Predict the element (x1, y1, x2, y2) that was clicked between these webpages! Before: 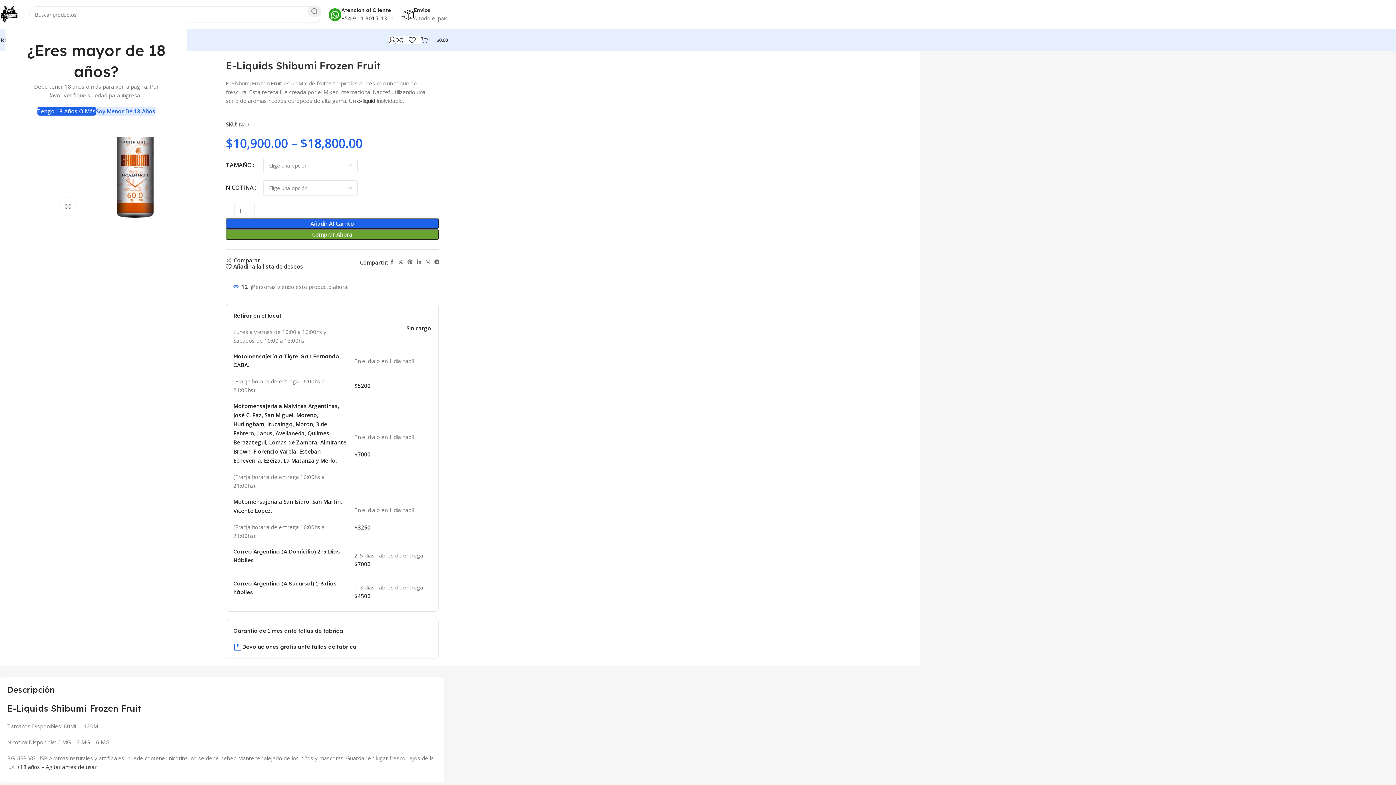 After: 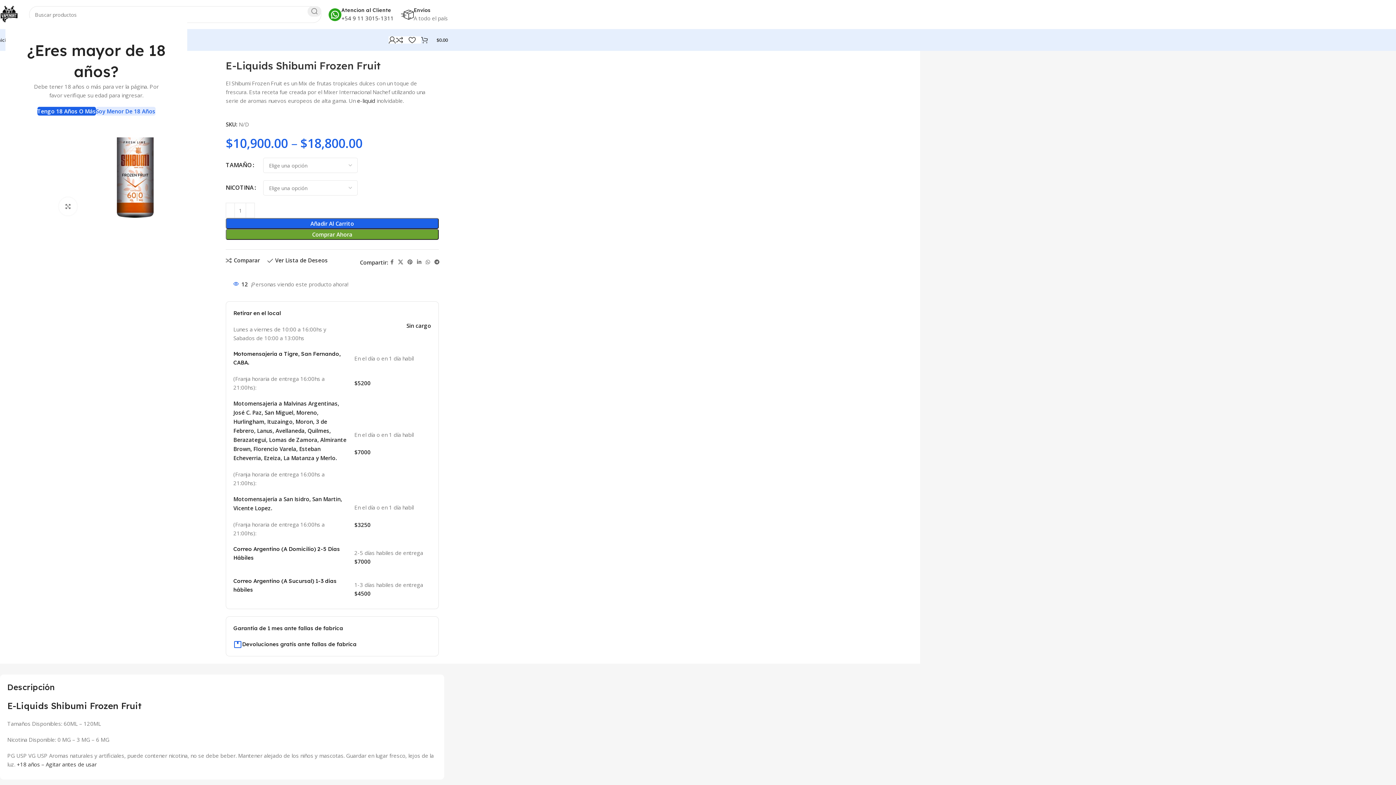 Action: label: Añadir a la lista de deseos bbox: (225, 263, 303, 269)